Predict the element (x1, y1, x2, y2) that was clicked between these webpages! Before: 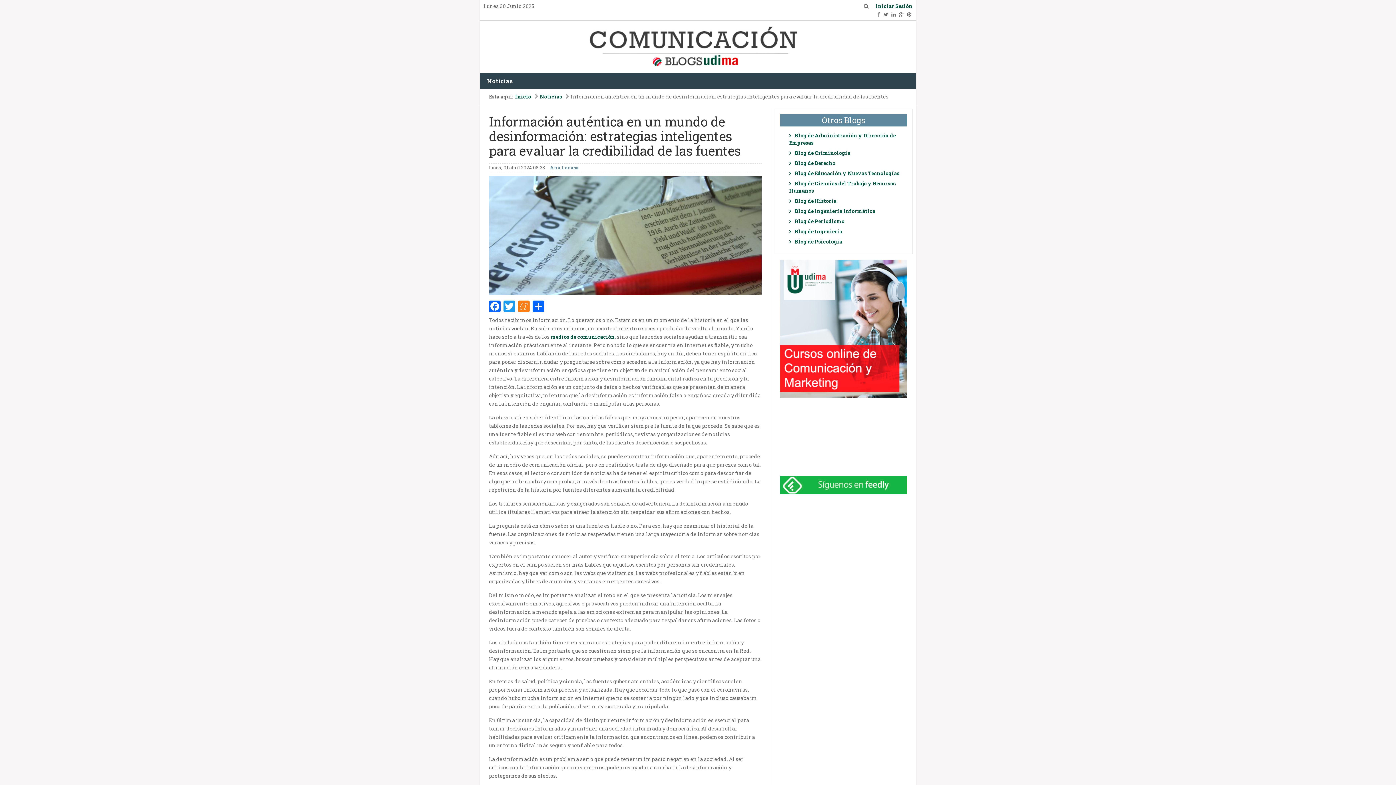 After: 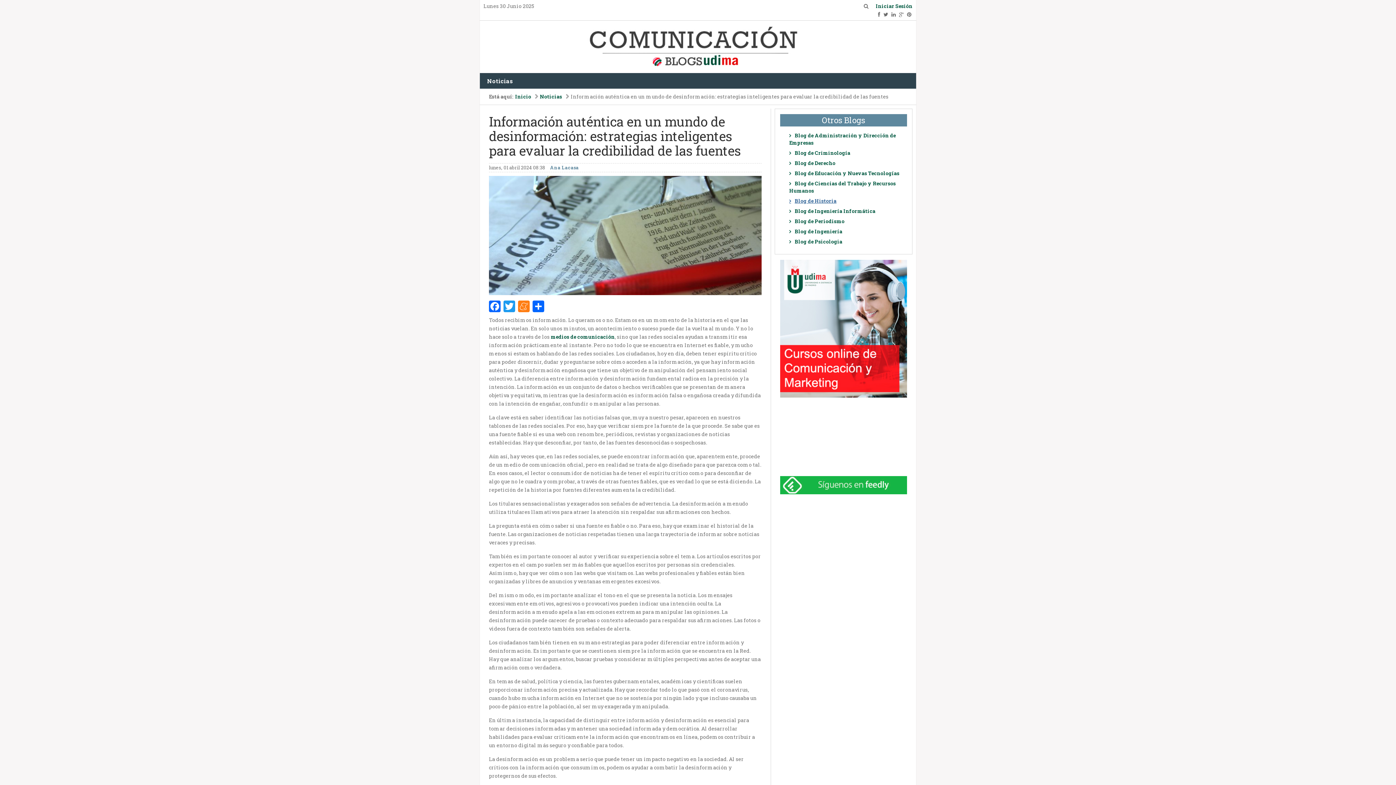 Action: label: Blog de Historia bbox: (789, 197, 836, 204)